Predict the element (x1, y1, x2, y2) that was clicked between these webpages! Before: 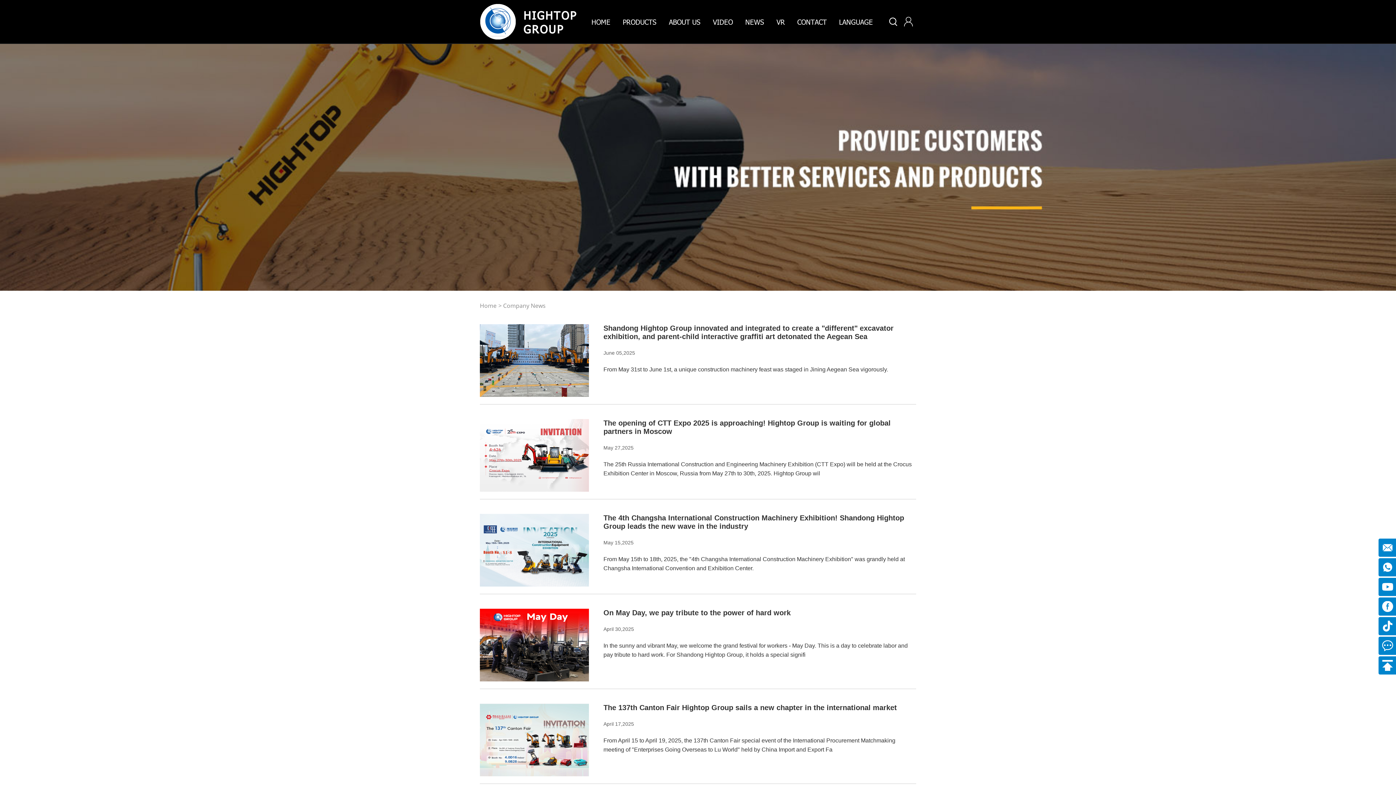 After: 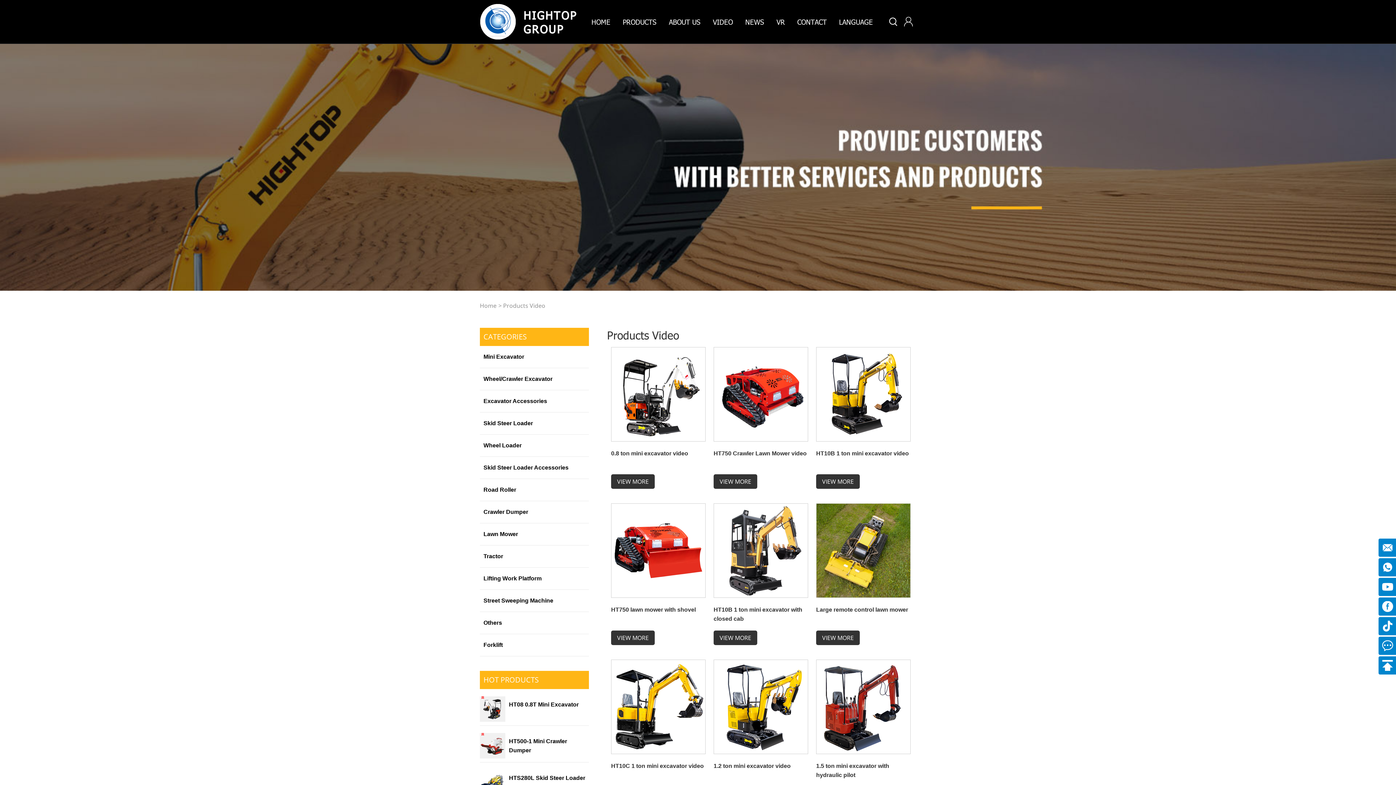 Action: bbox: (713, 17, 733, 26) label: VIDEO